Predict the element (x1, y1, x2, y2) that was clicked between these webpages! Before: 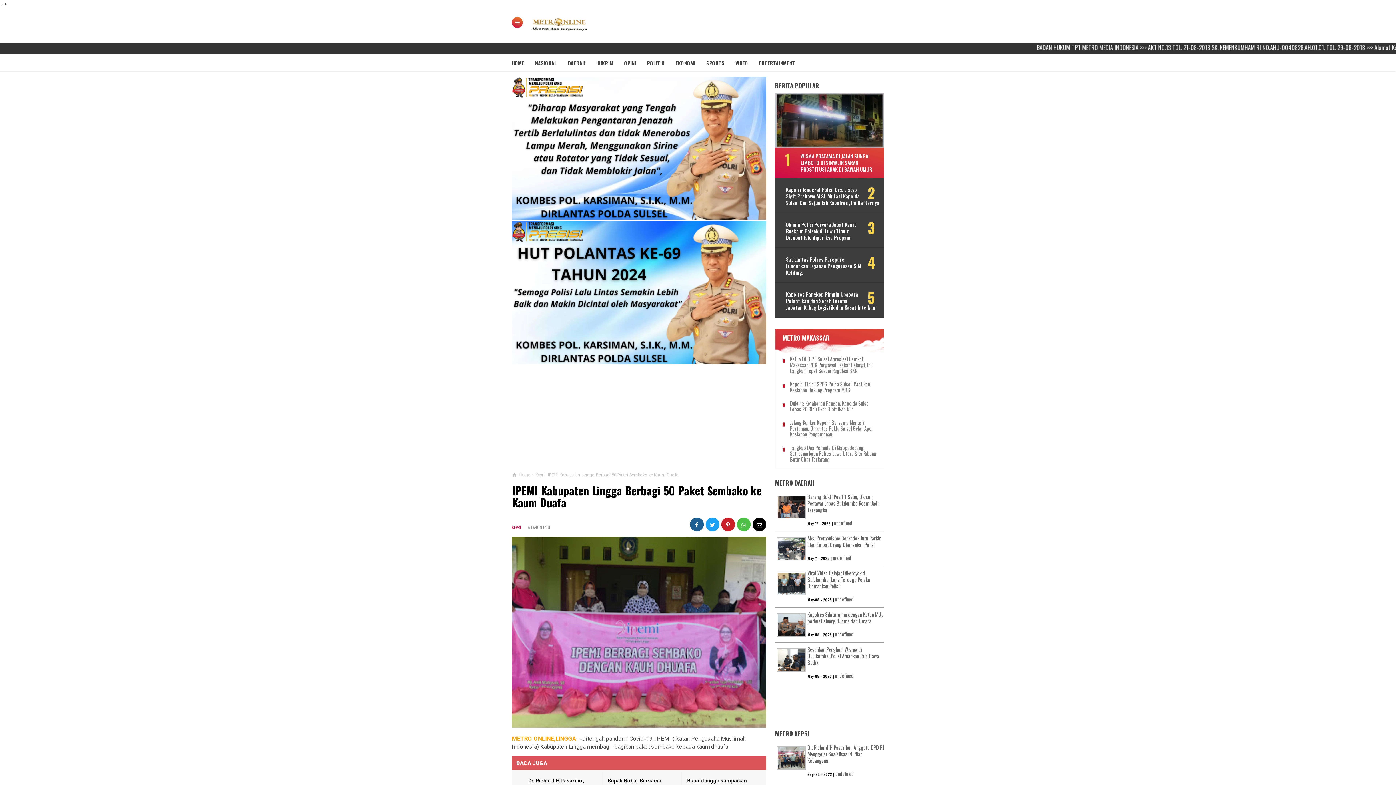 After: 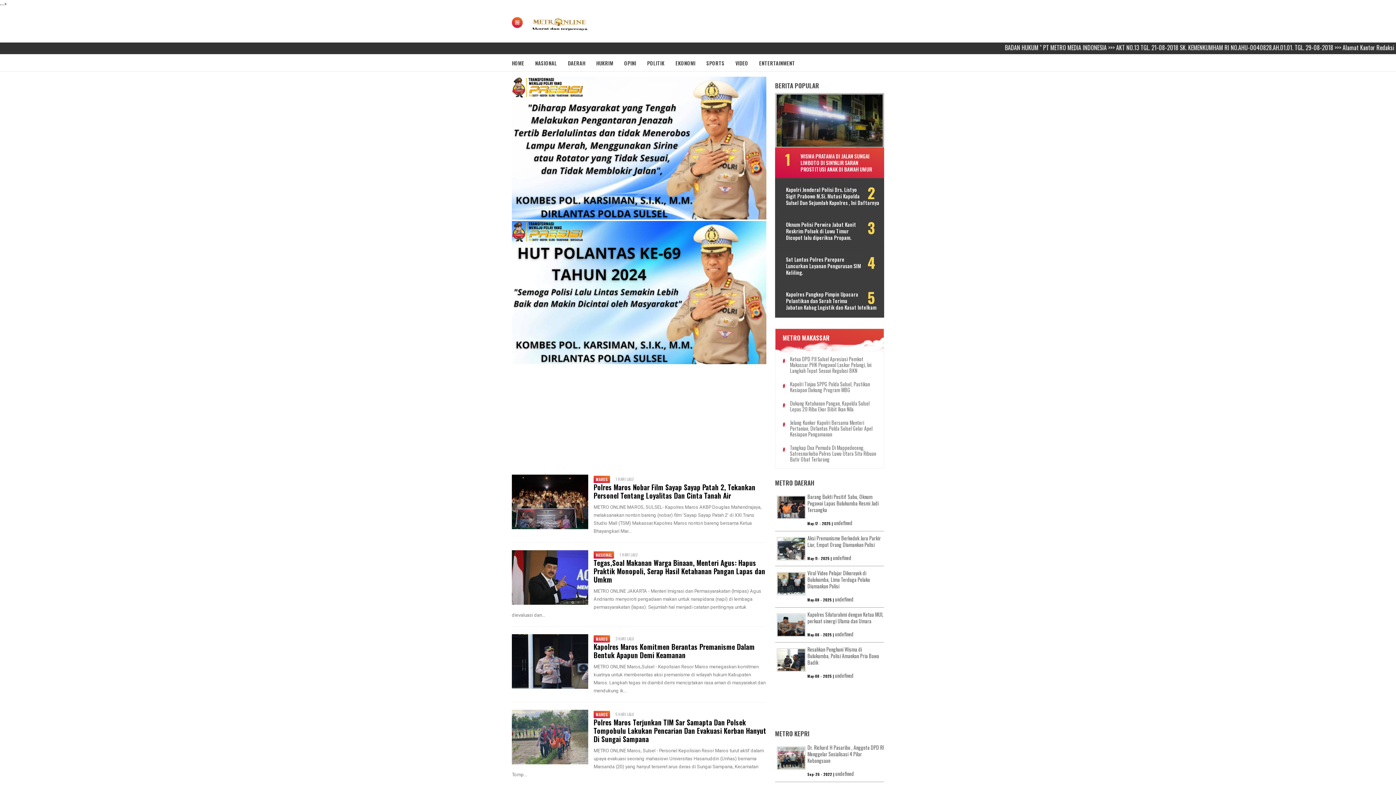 Action: label: NASIONAL bbox: (535, 56, 568, 70)